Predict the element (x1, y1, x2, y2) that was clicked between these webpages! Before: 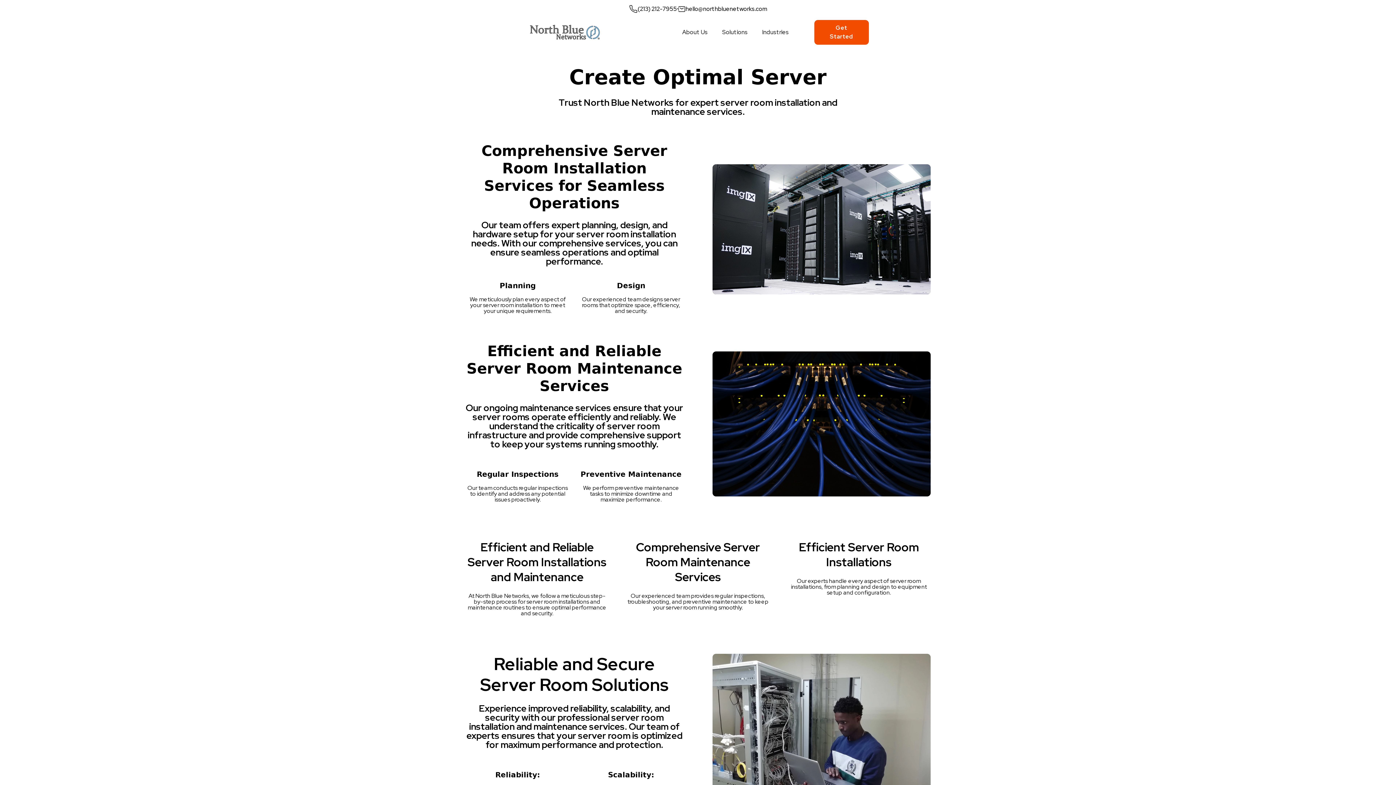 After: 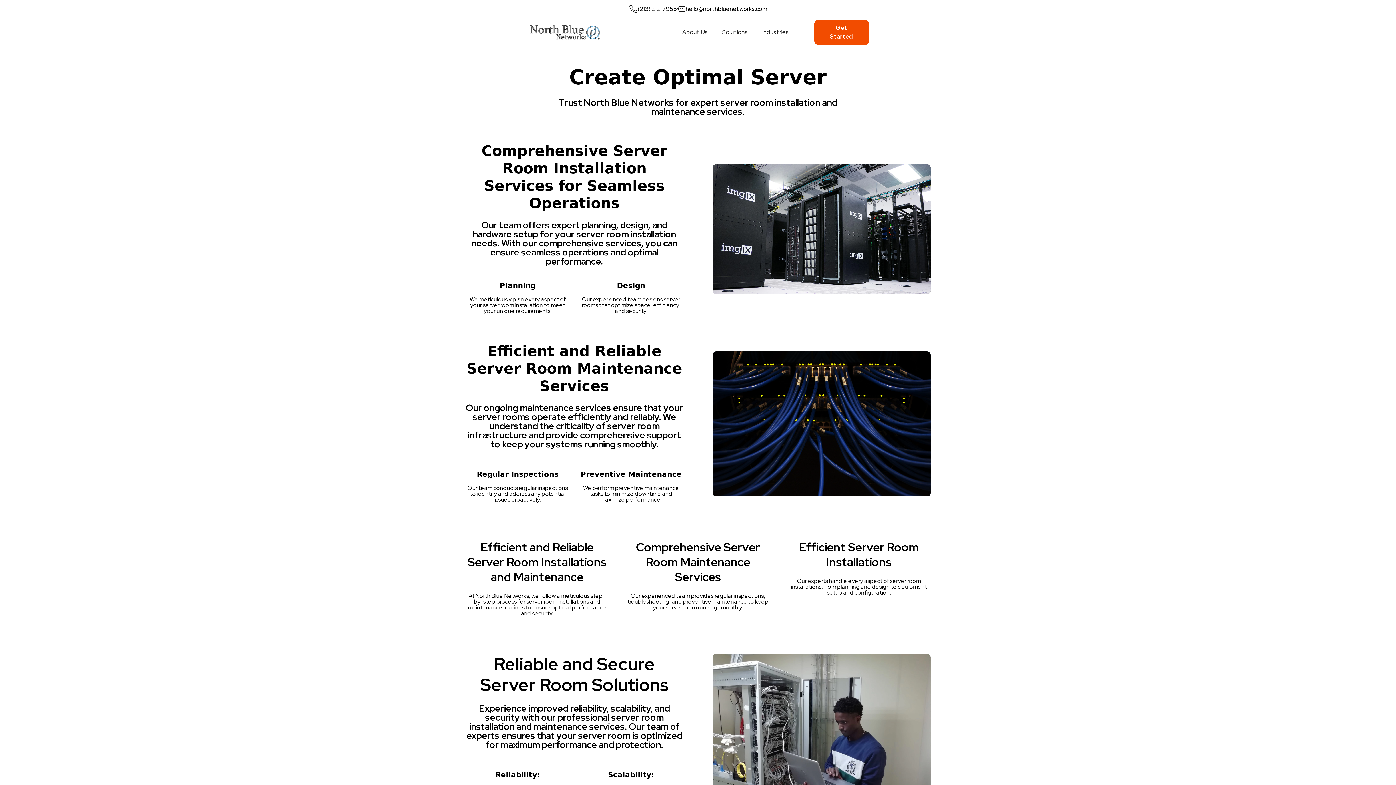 Action: label: Industries bbox: (755, 20, 796, 44)